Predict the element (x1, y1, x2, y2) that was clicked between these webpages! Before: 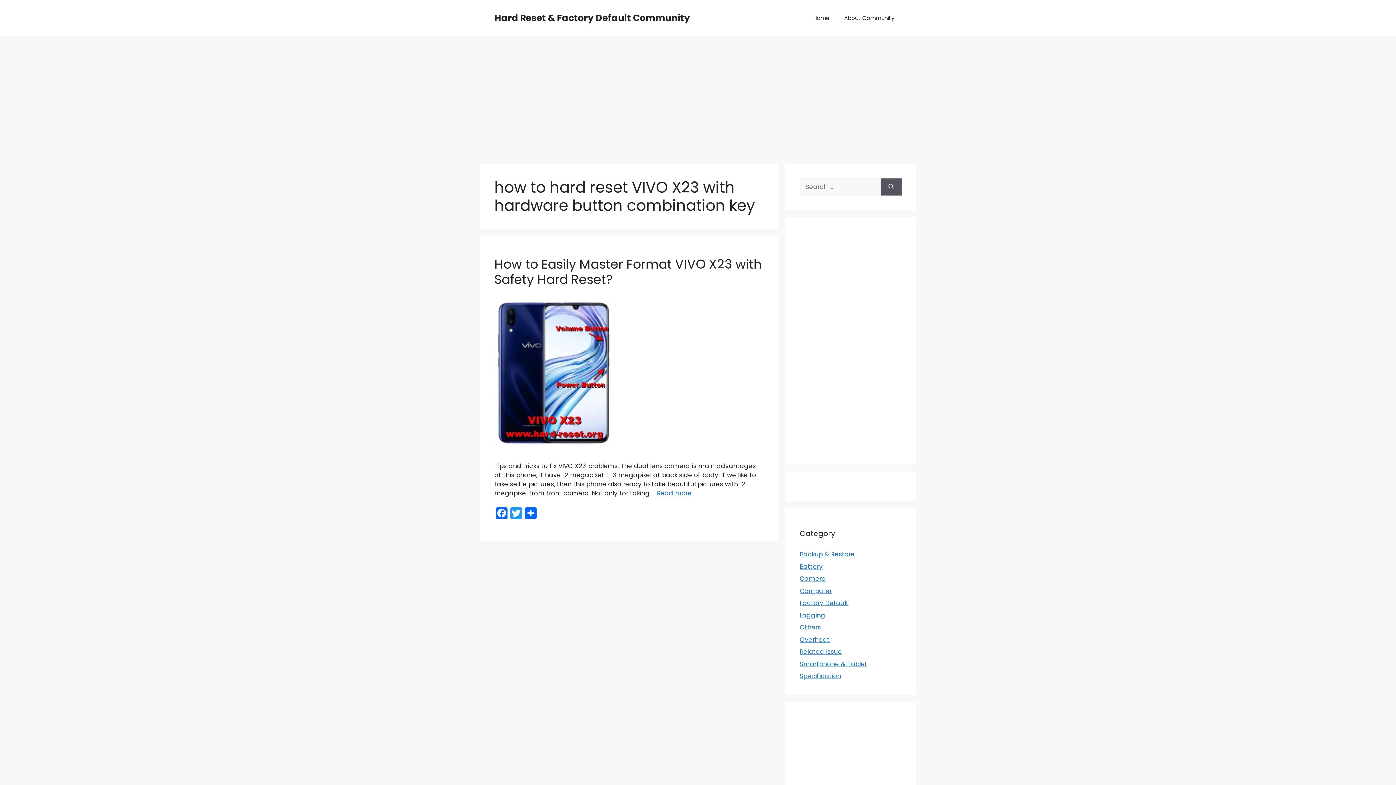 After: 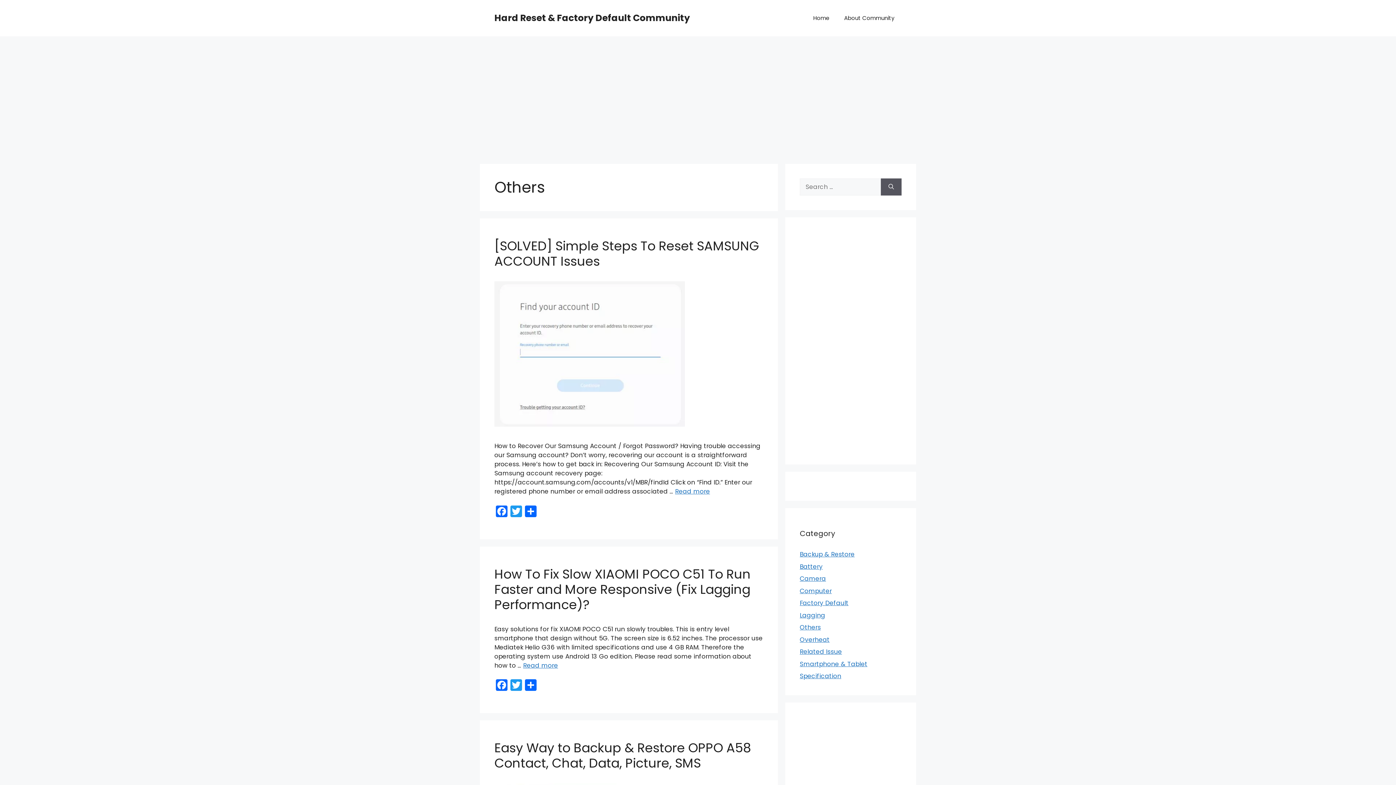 Action: label: Others bbox: (800, 623, 821, 632)